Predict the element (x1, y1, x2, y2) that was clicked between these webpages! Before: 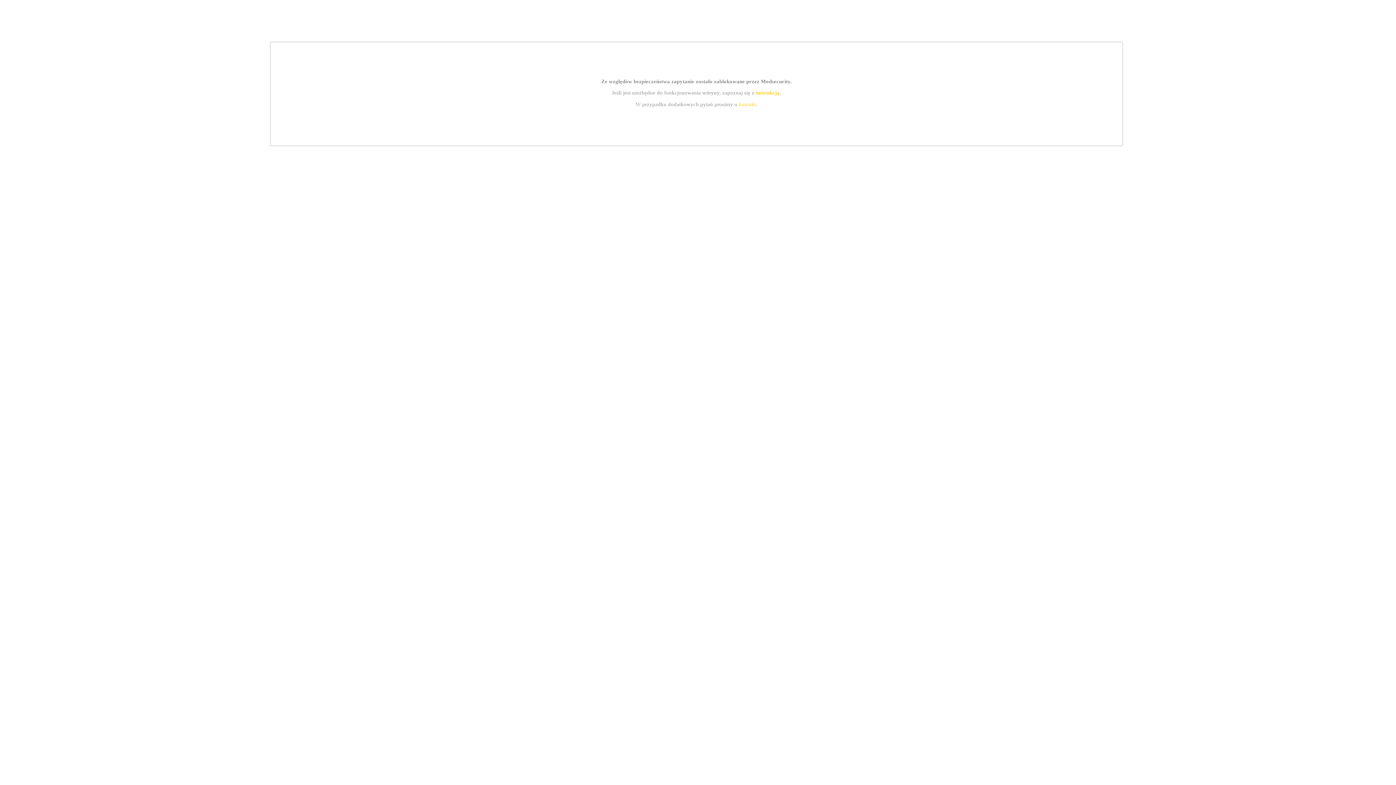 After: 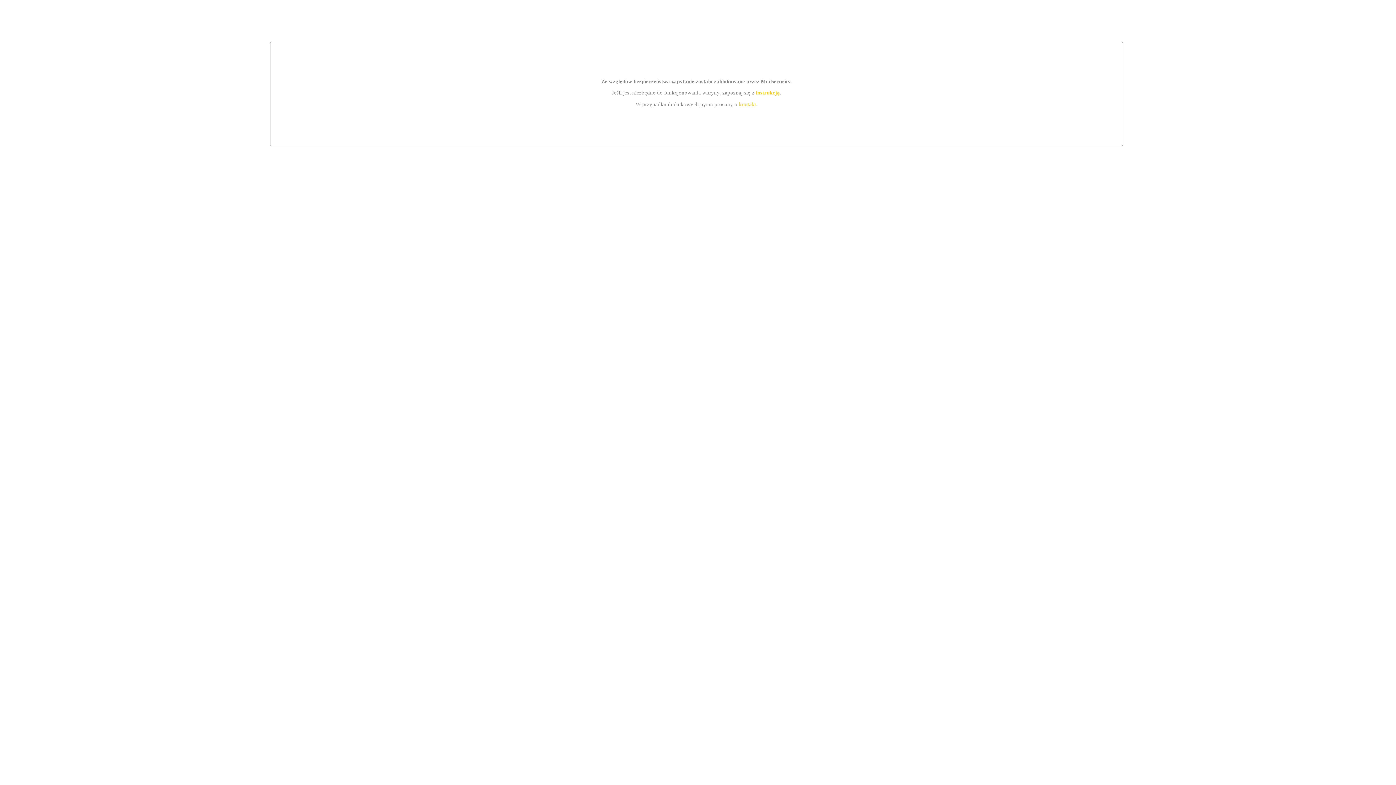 Action: bbox: (755, 89, 779, 95) label: instrukcją